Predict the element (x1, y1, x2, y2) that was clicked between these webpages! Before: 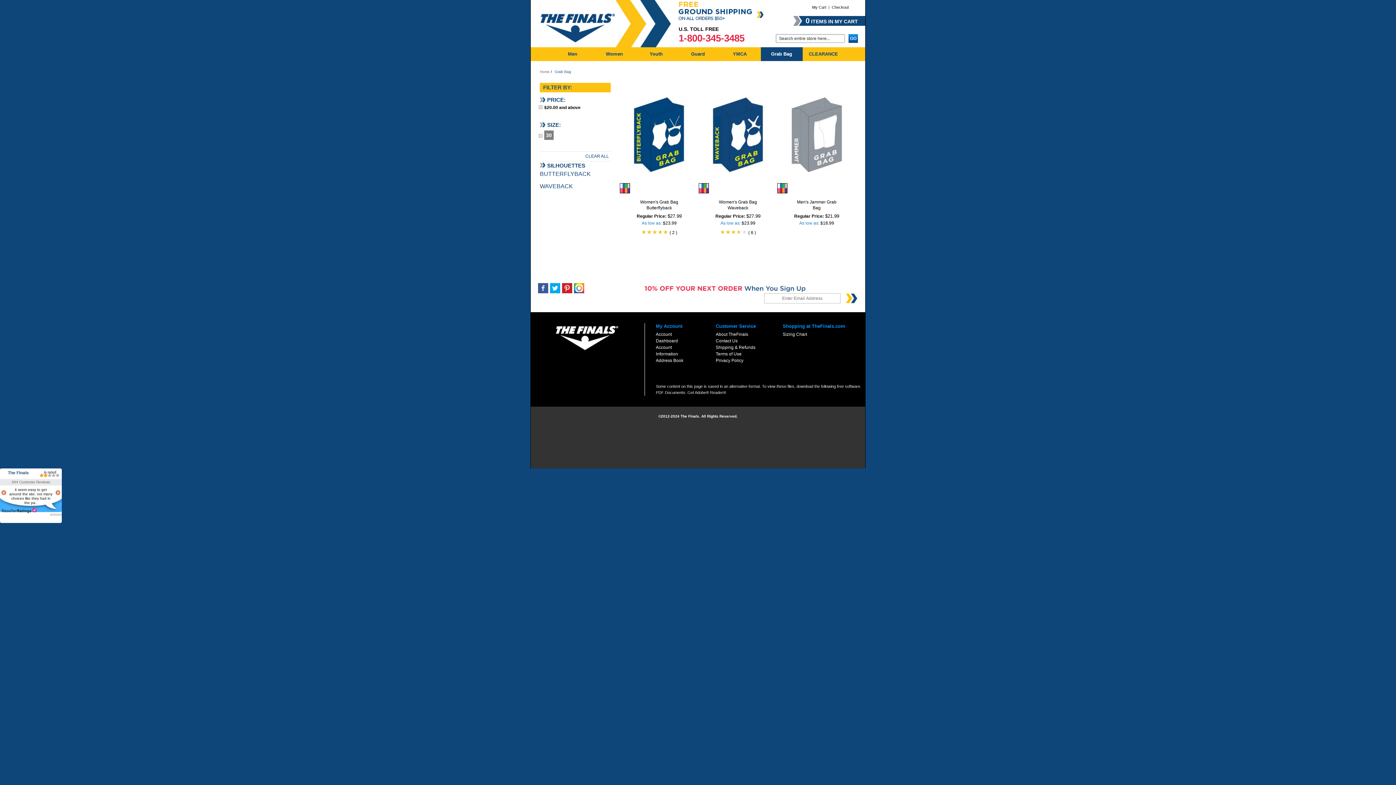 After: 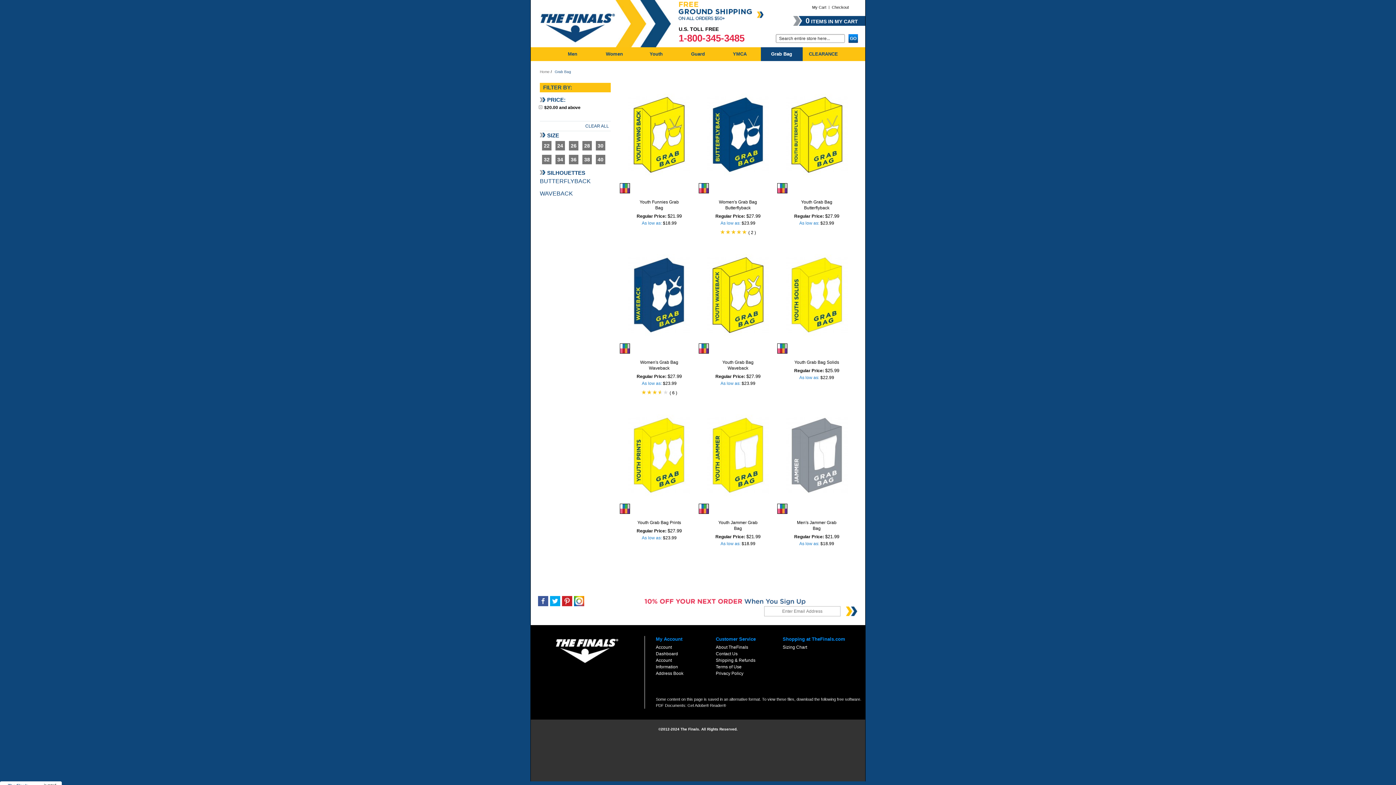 Action: bbox: (538, 133, 542, 138) label: REMOVE THIS ITEM